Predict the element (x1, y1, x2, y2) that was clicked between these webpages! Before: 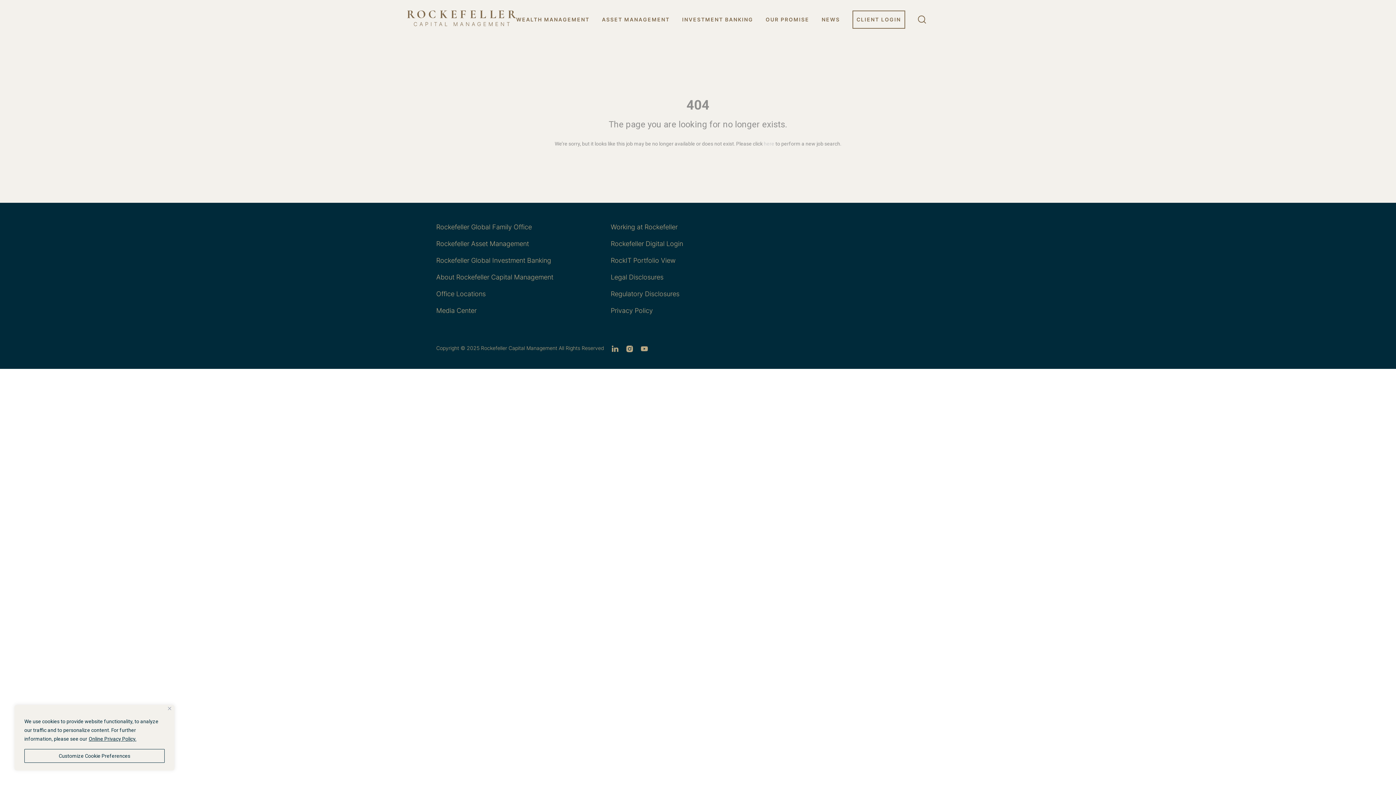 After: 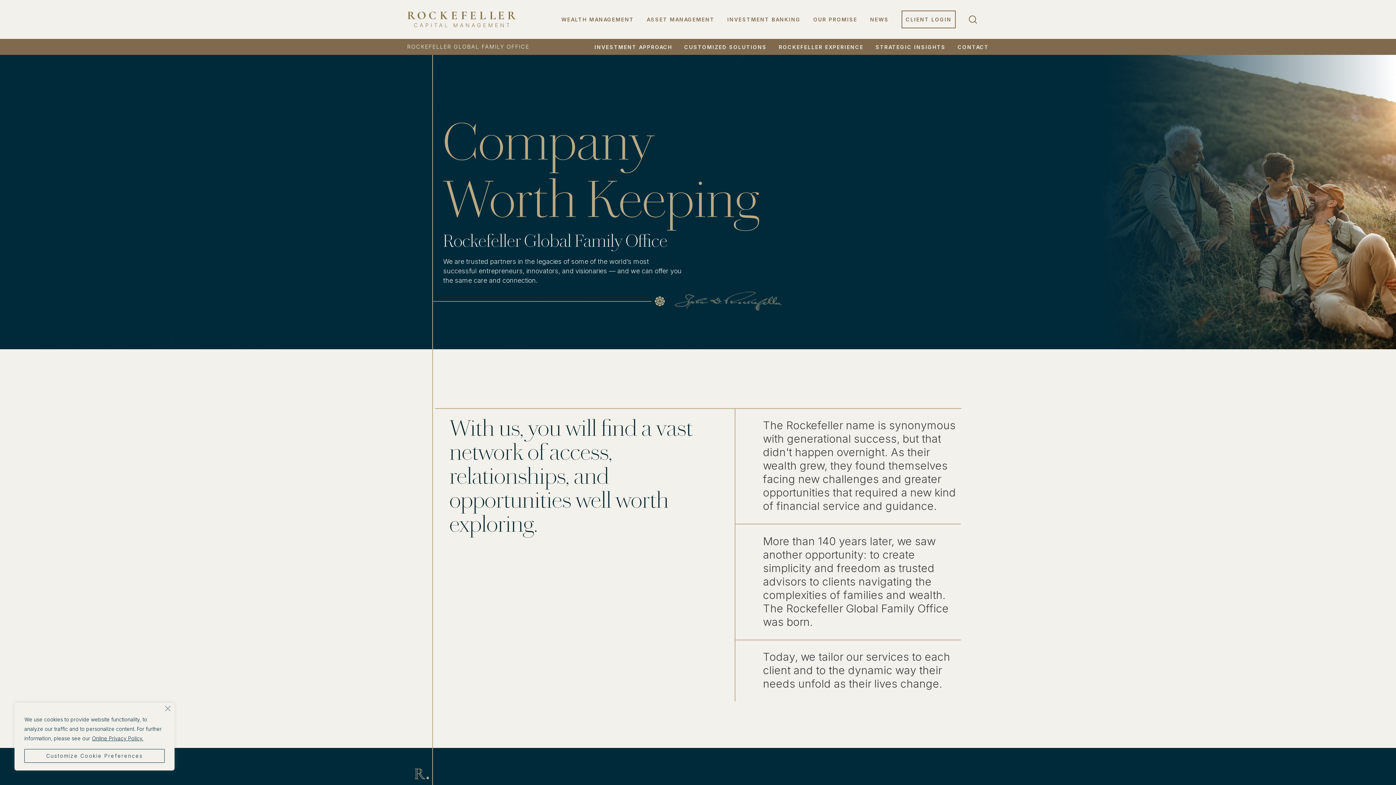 Action: label: WEALTH MANAGEMENT bbox: (516, 16, 589, 22)